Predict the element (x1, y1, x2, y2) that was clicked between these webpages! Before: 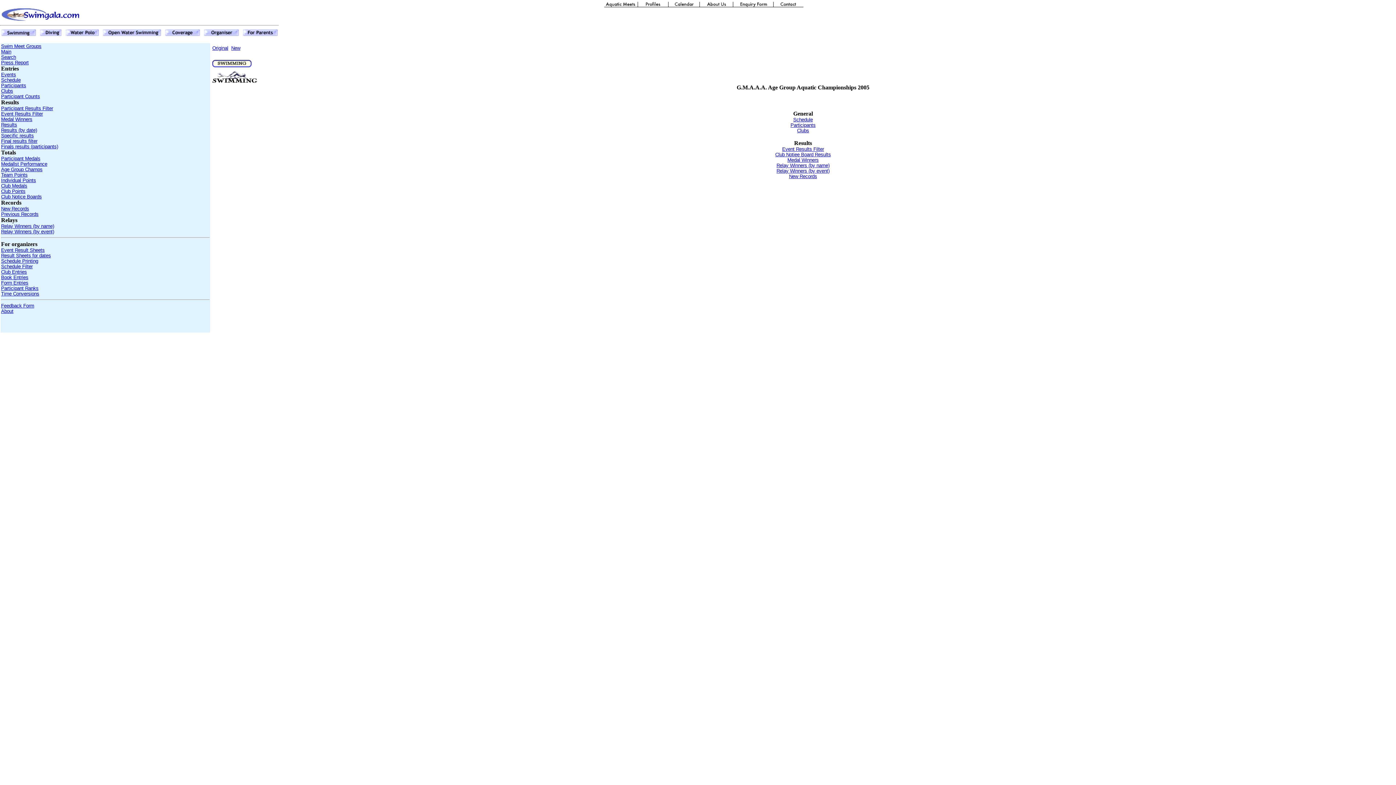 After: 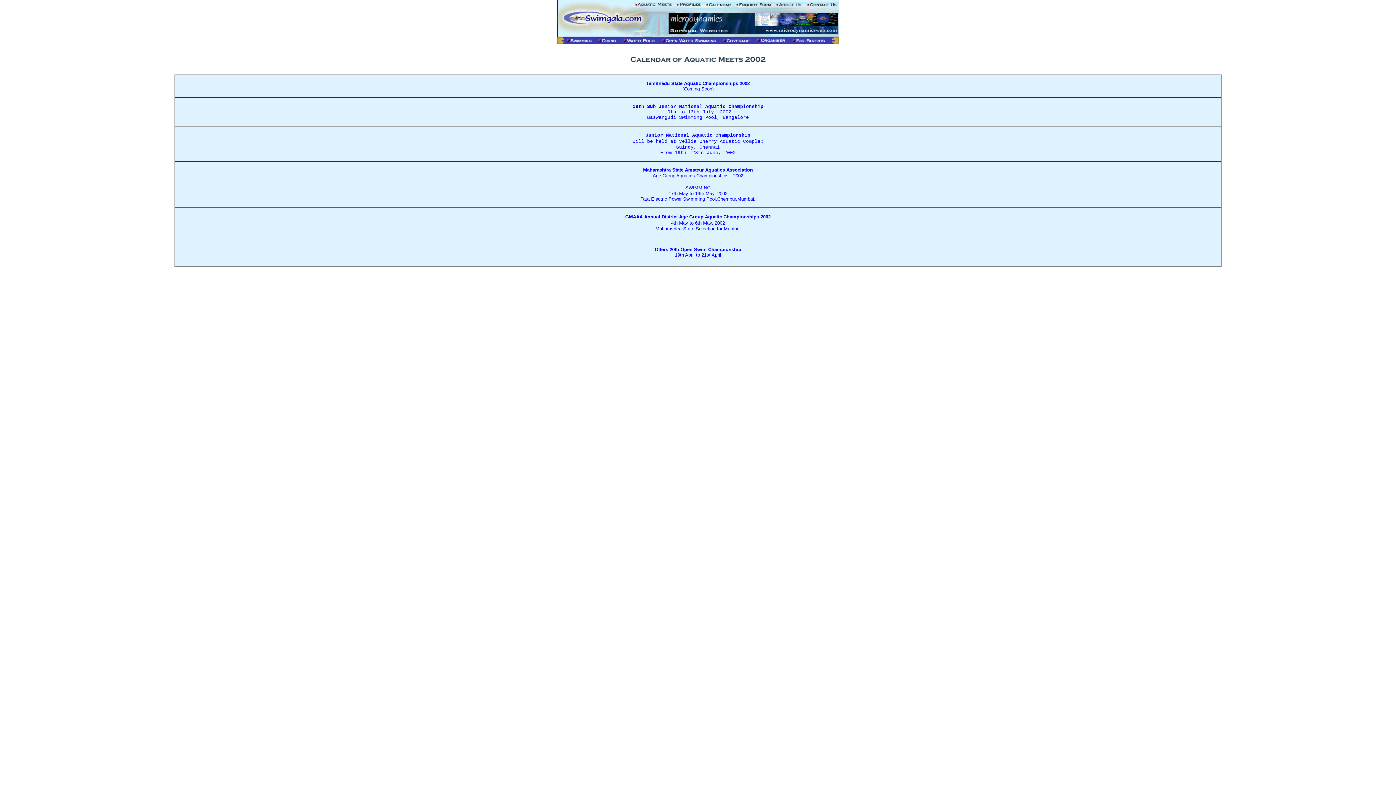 Action: bbox: (669, 2, 700, 8)